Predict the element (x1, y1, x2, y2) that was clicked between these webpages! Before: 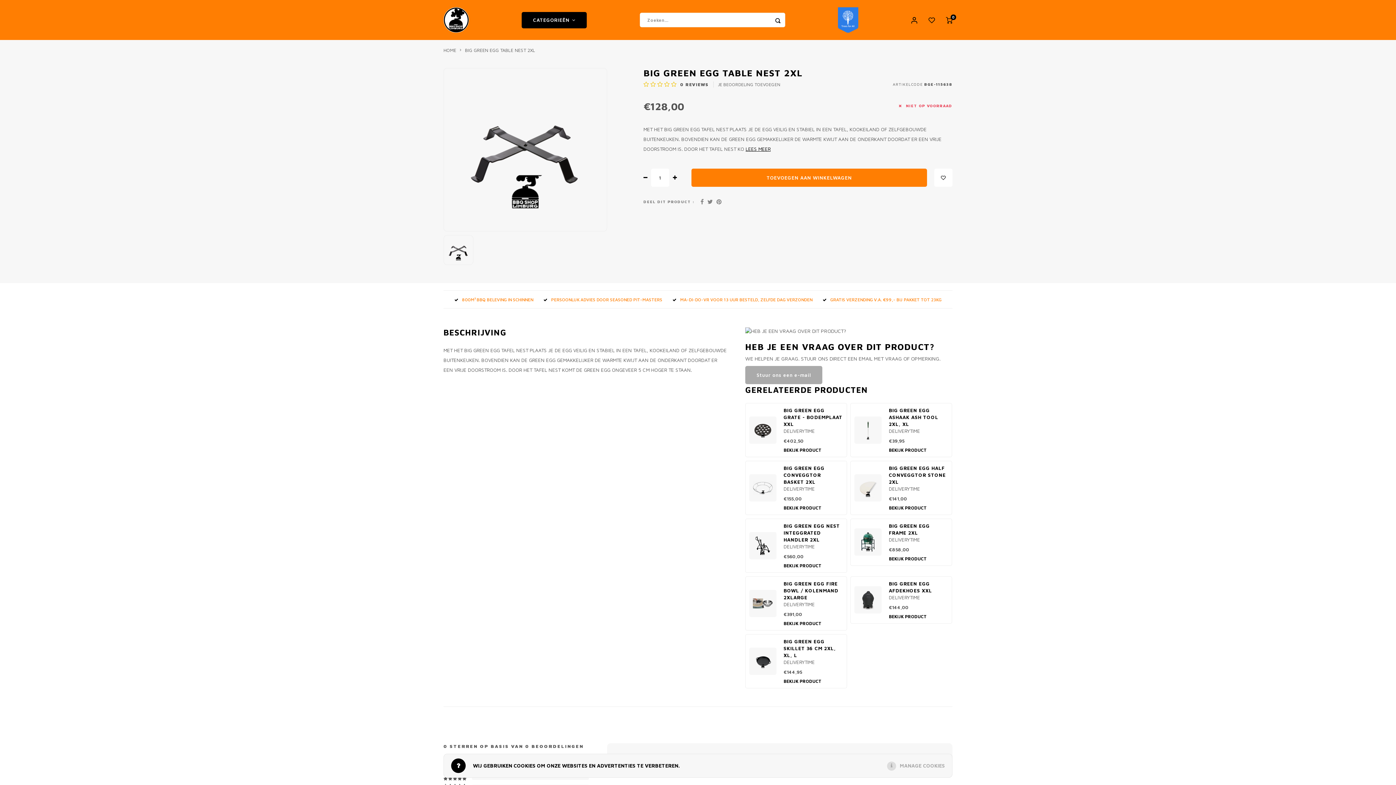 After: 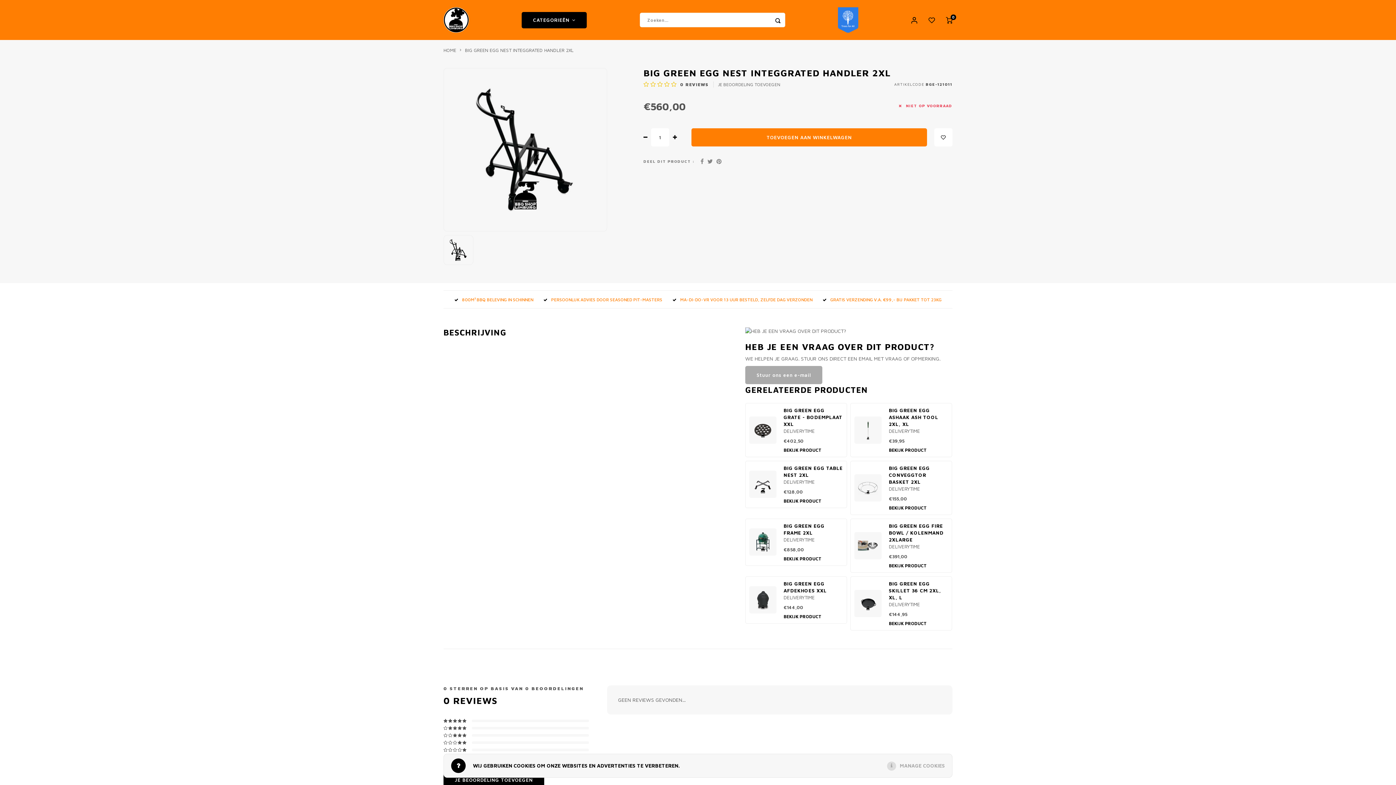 Action: bbox: (783, 522, 843, 543) label: BIG GREEN EGG NEST INTEGGRATED HANDLER 2XL